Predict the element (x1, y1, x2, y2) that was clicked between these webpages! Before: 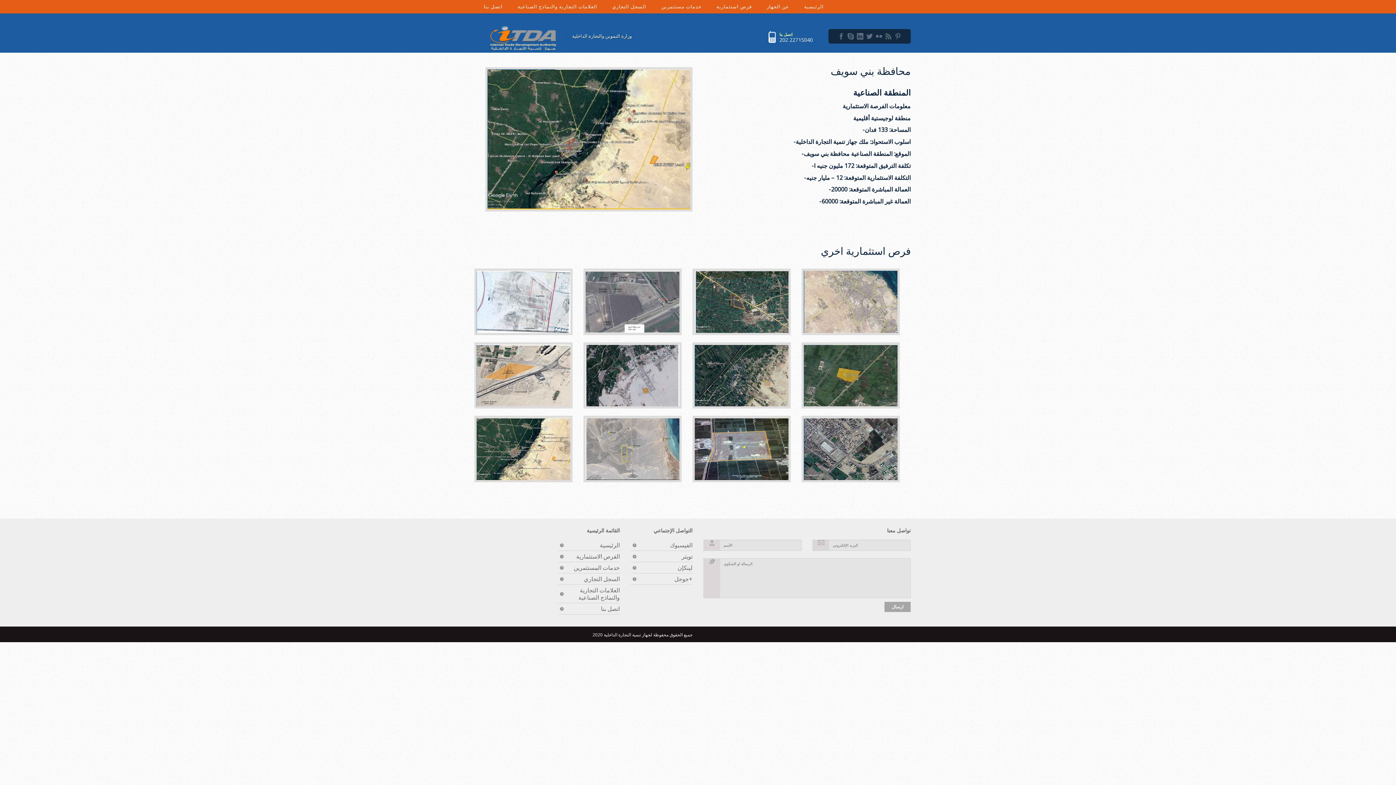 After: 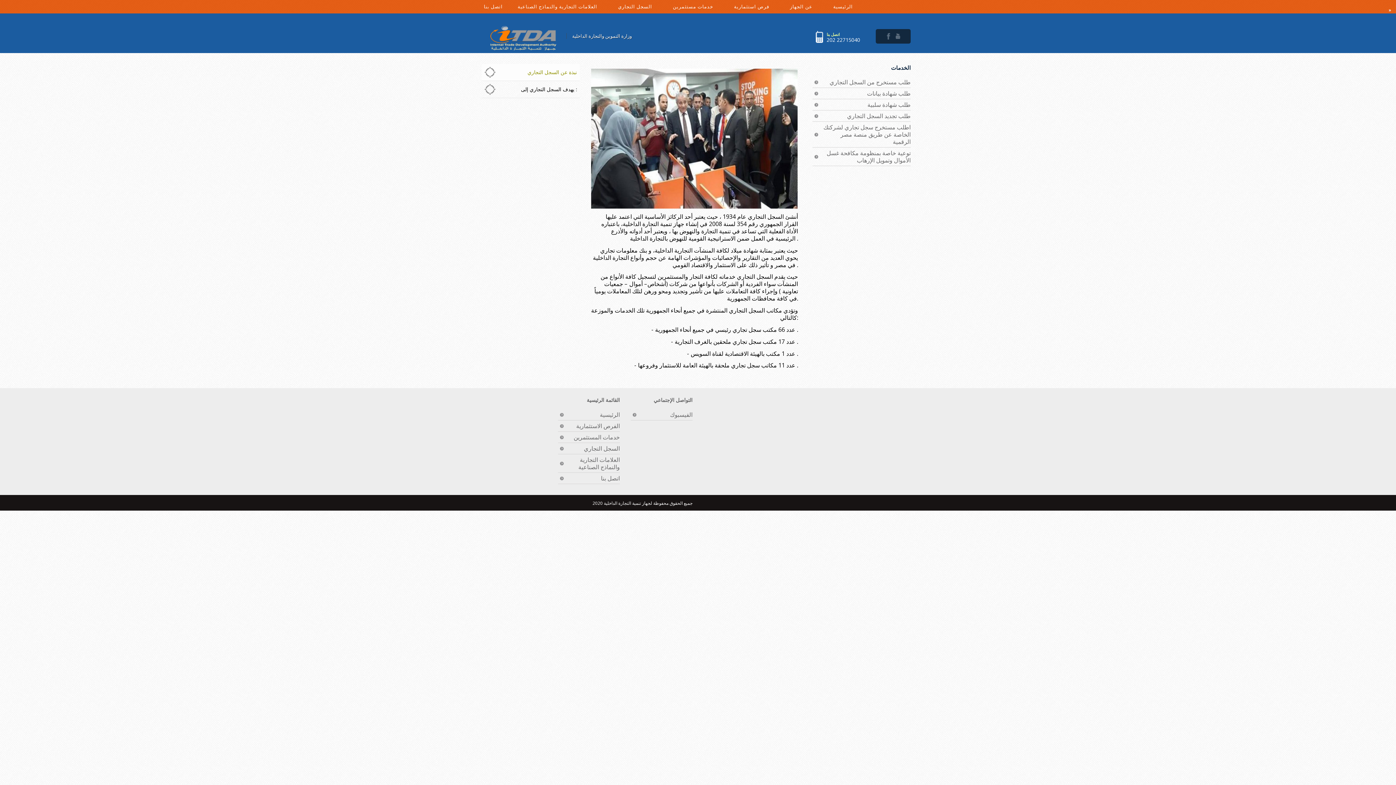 Action: label: السجل التجاري bbox: (558, 573, 620, 585)